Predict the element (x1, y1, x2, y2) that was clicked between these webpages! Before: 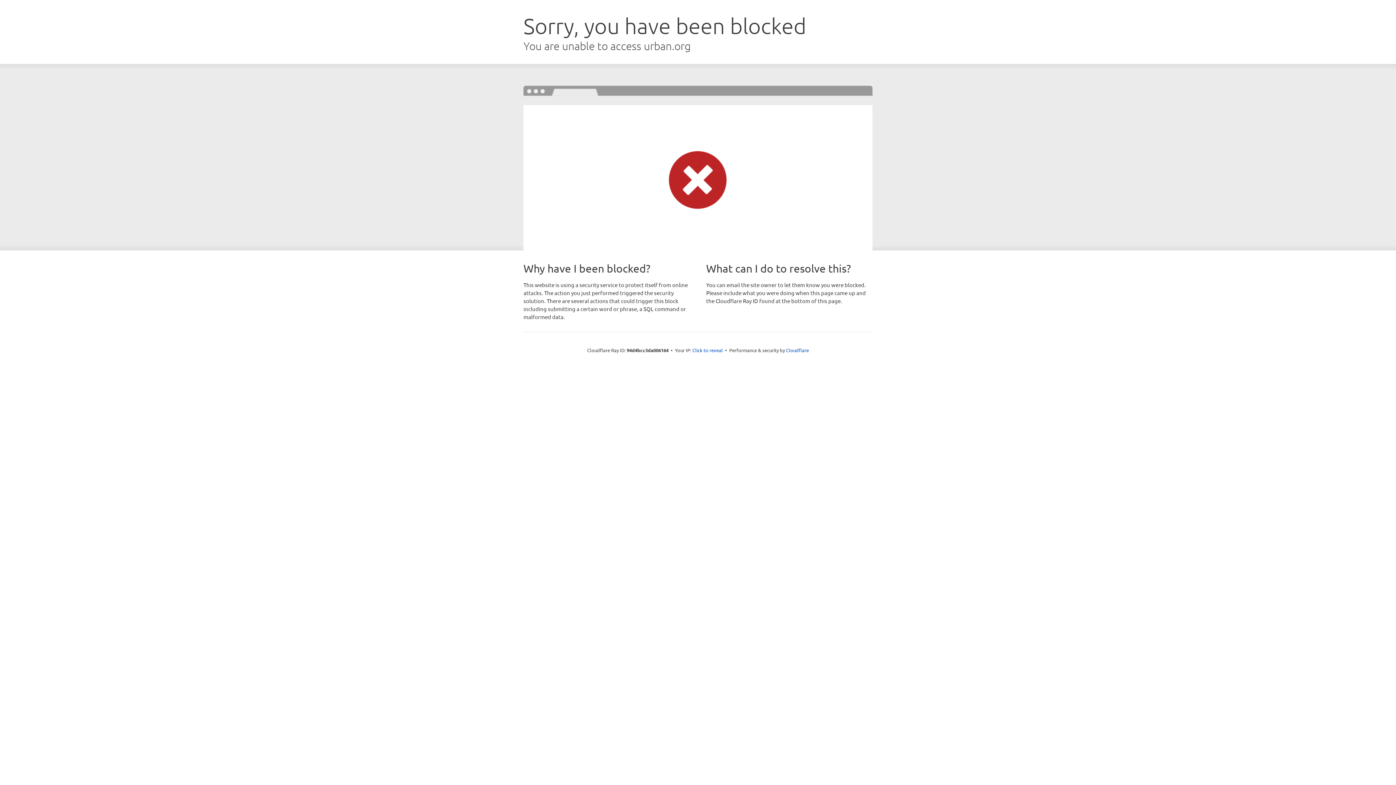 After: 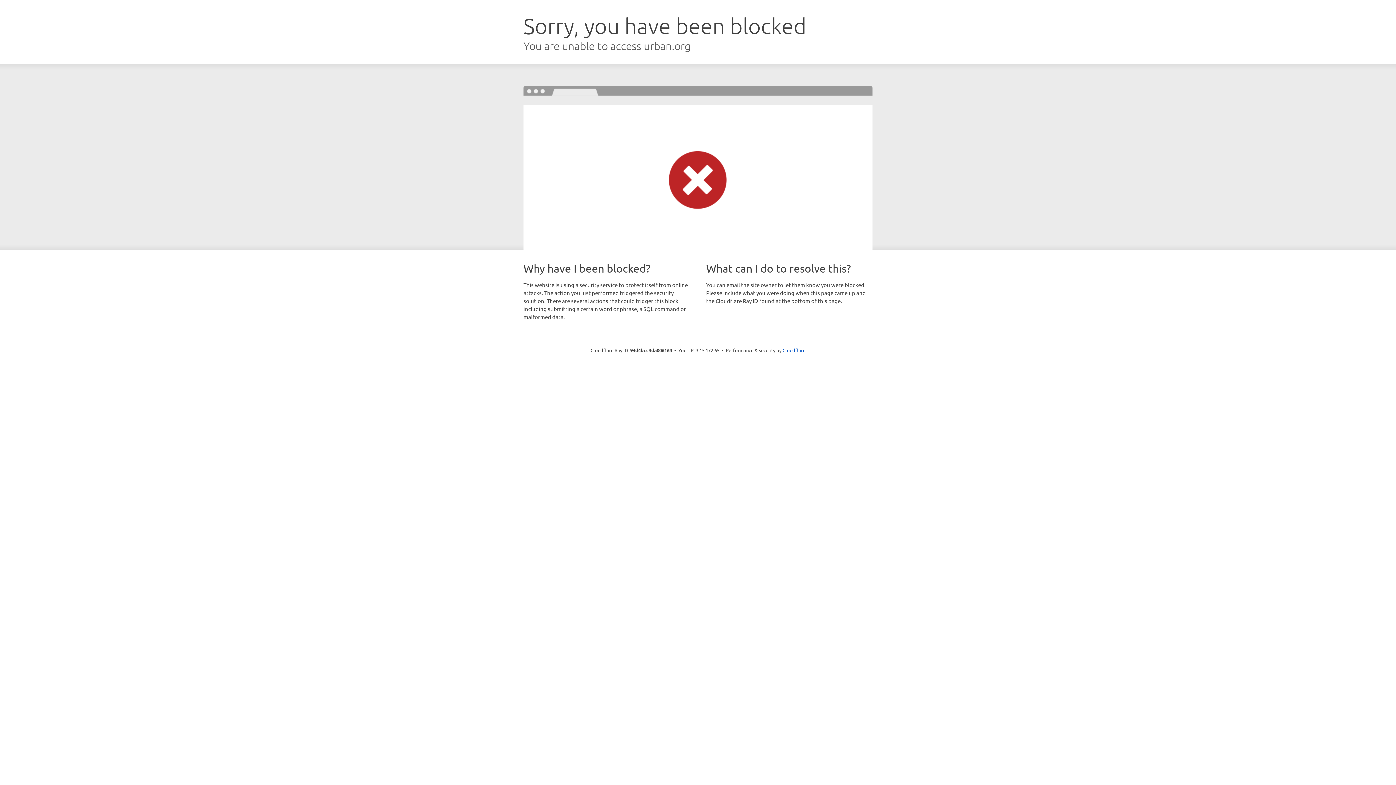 Action: label: Click to reveal bbox: (692, 346, 723, 353)